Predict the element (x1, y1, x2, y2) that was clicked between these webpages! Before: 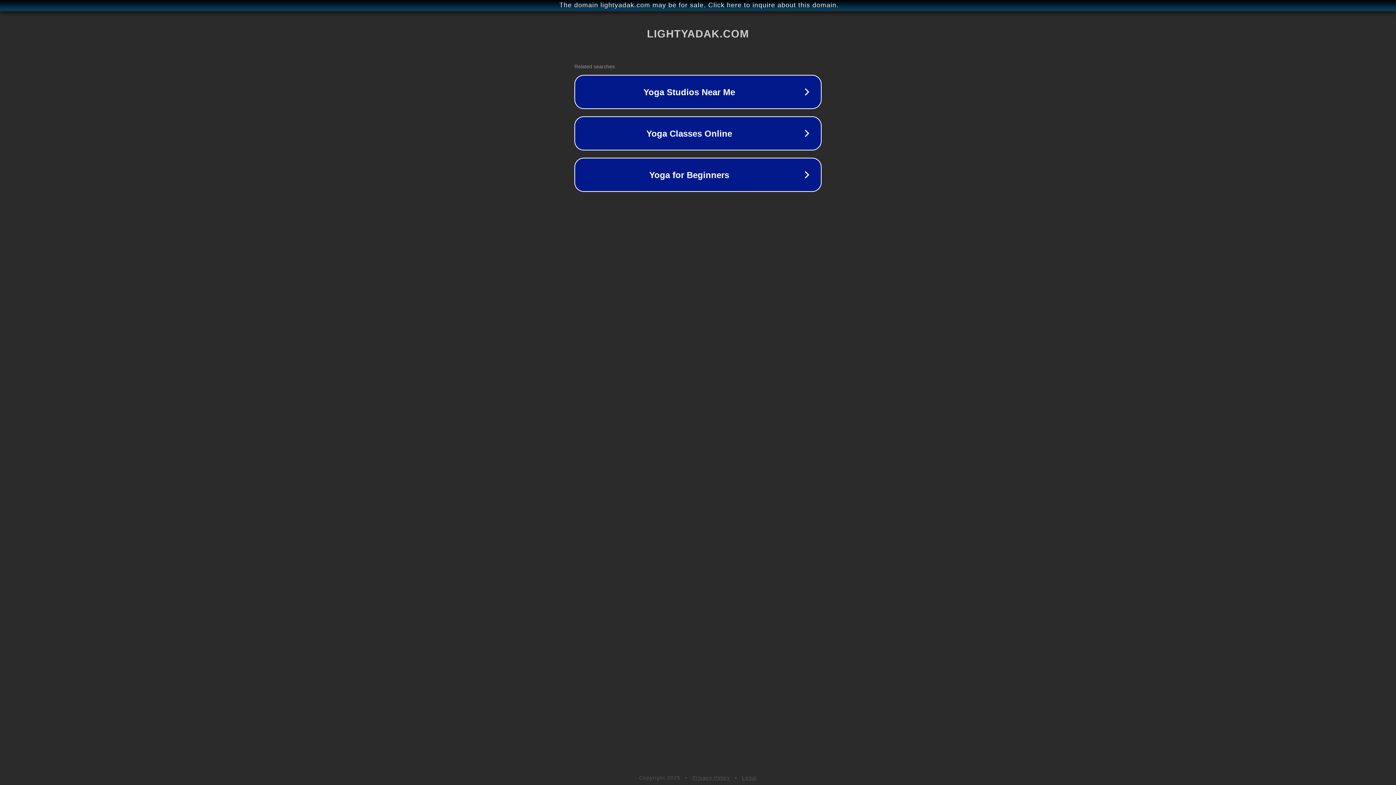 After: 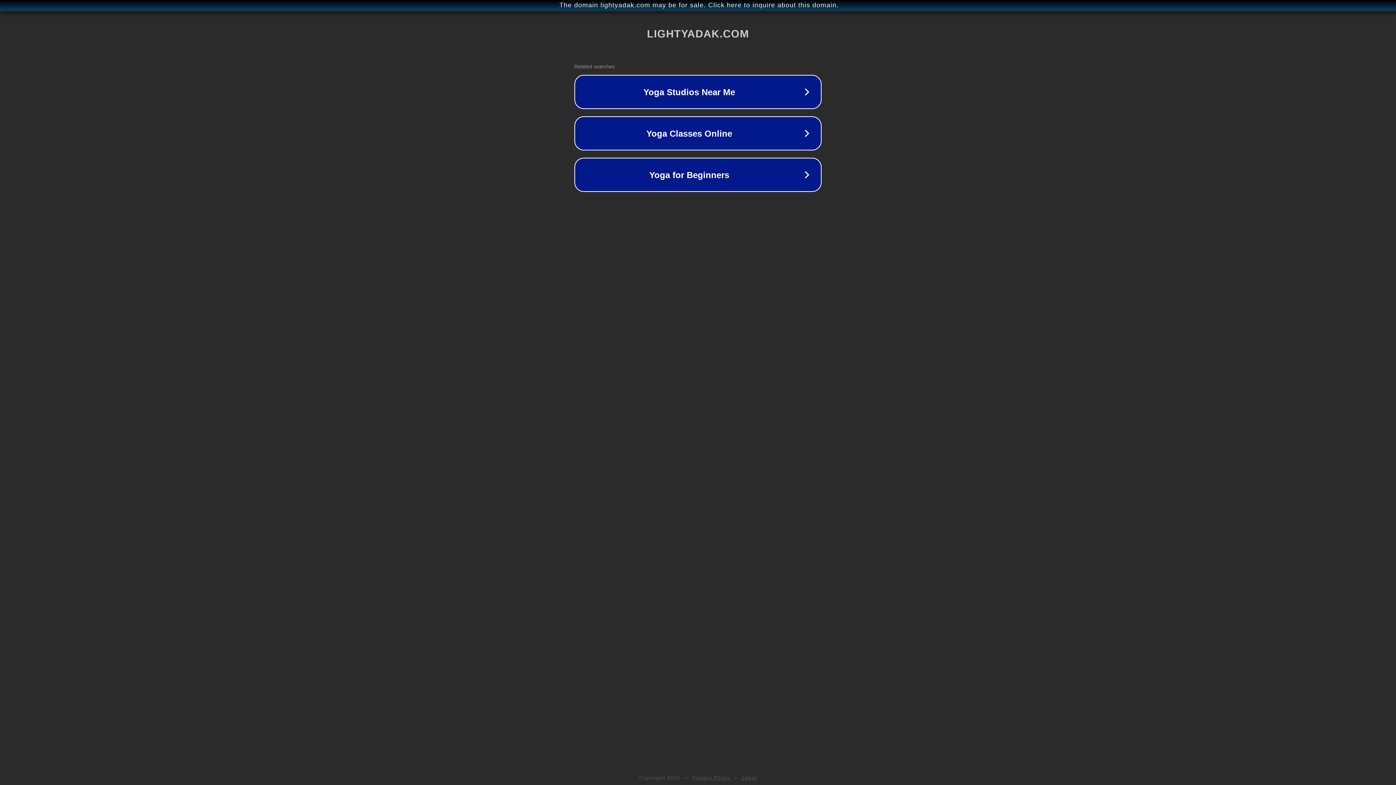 Action: label: Legal bbox: (742, 775, 757, 781)